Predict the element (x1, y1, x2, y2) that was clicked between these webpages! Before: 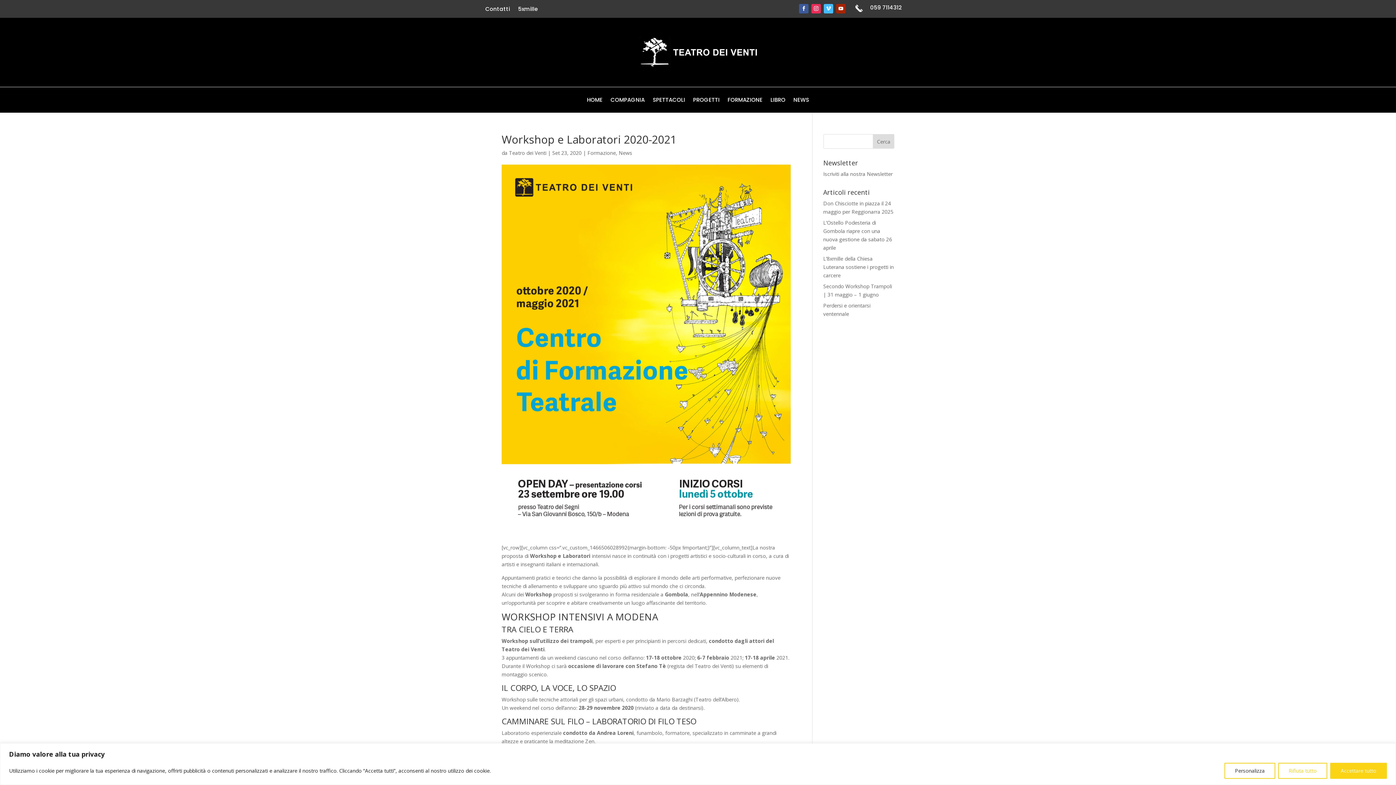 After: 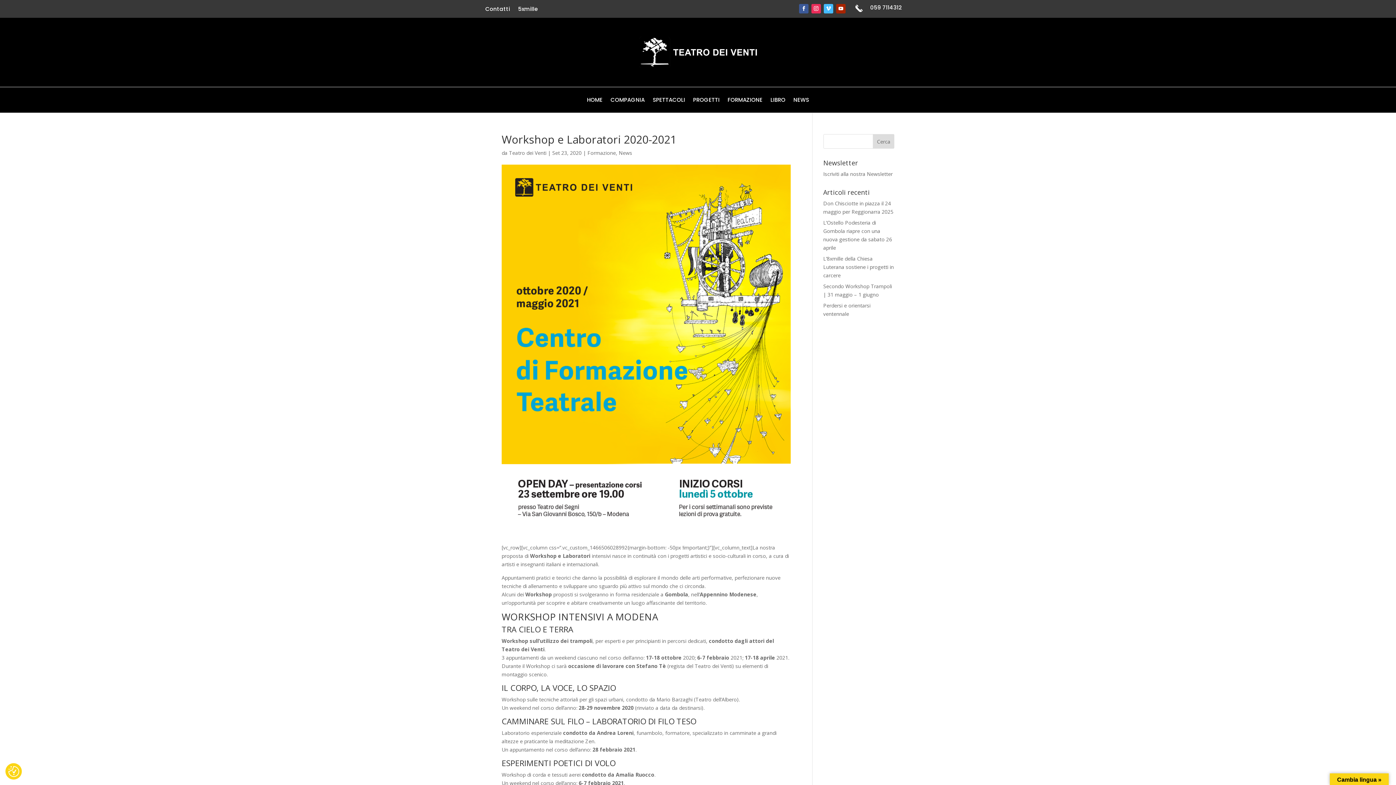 Action: bbox: (1330, 763, 1387, 779) label: Accettare tutto